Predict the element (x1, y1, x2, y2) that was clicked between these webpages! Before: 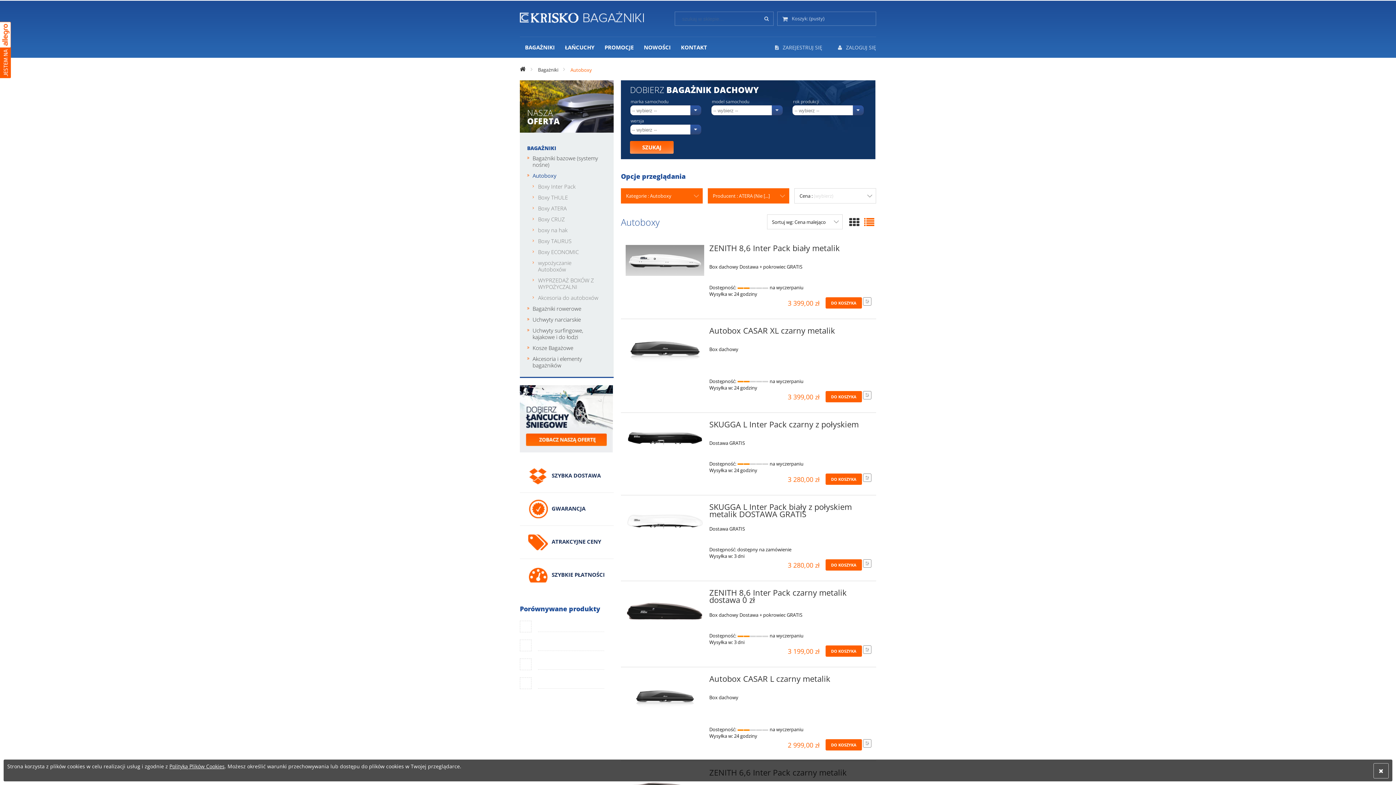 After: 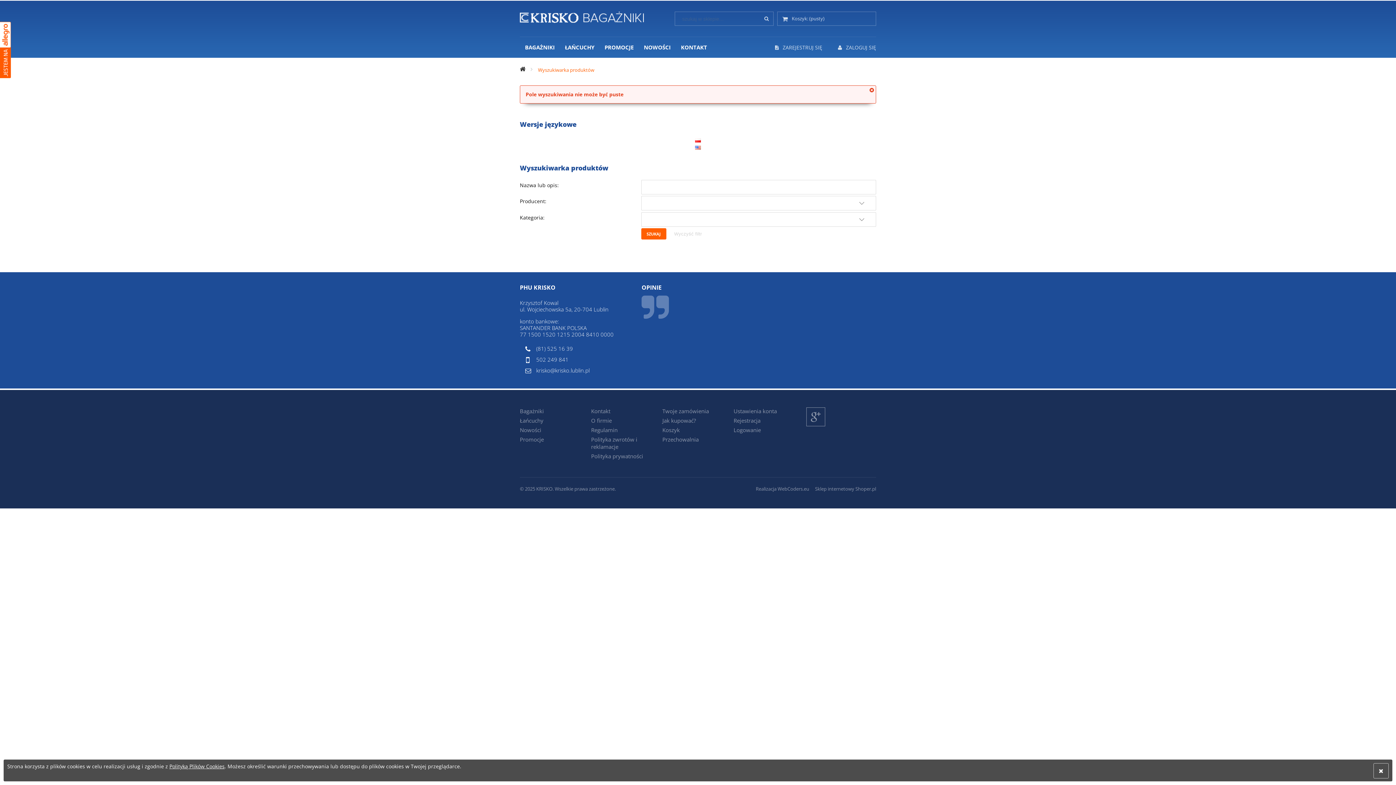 Action: bbox: (759, 11, 773, 25)